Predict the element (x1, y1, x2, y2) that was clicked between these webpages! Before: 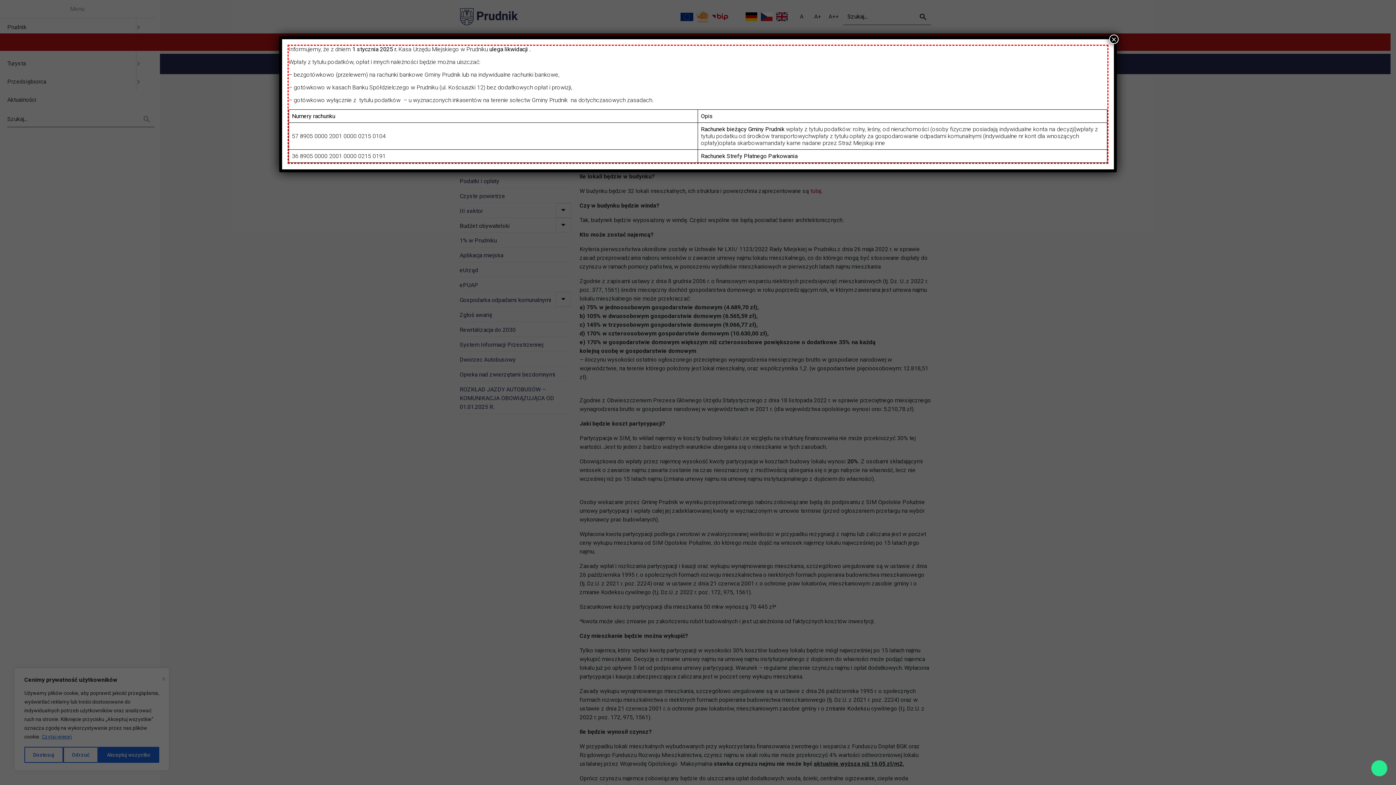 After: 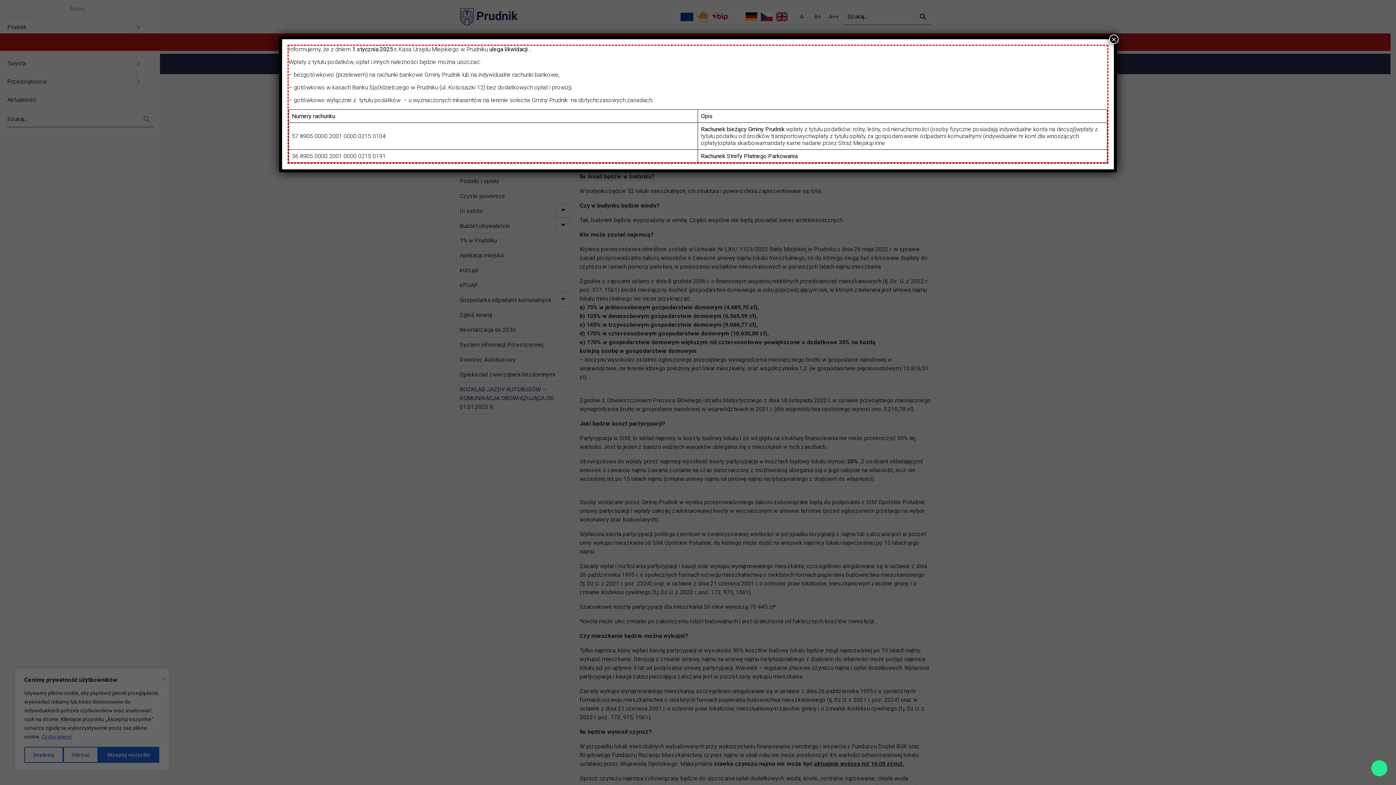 Action: label: z tytułu podatków bbox: (308, 58, 353, 65)